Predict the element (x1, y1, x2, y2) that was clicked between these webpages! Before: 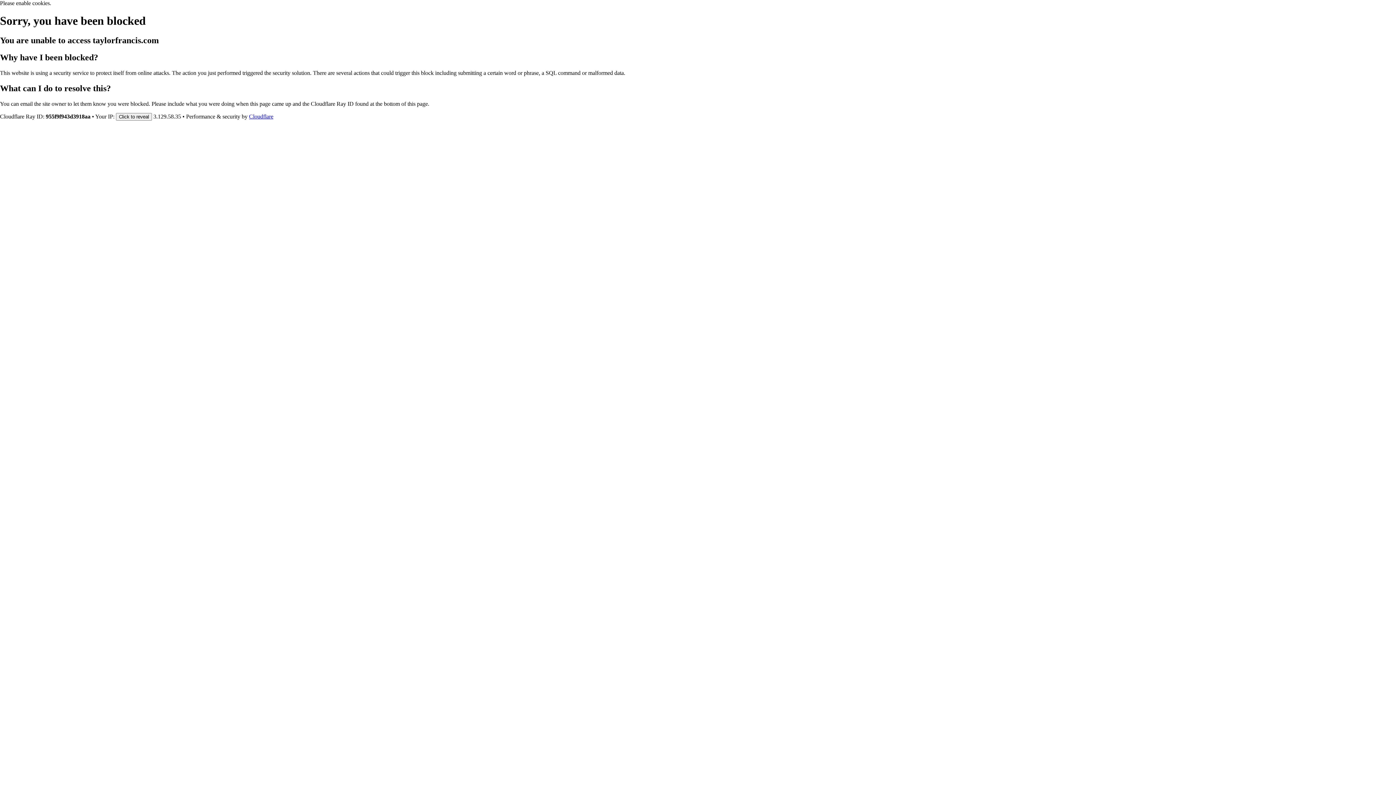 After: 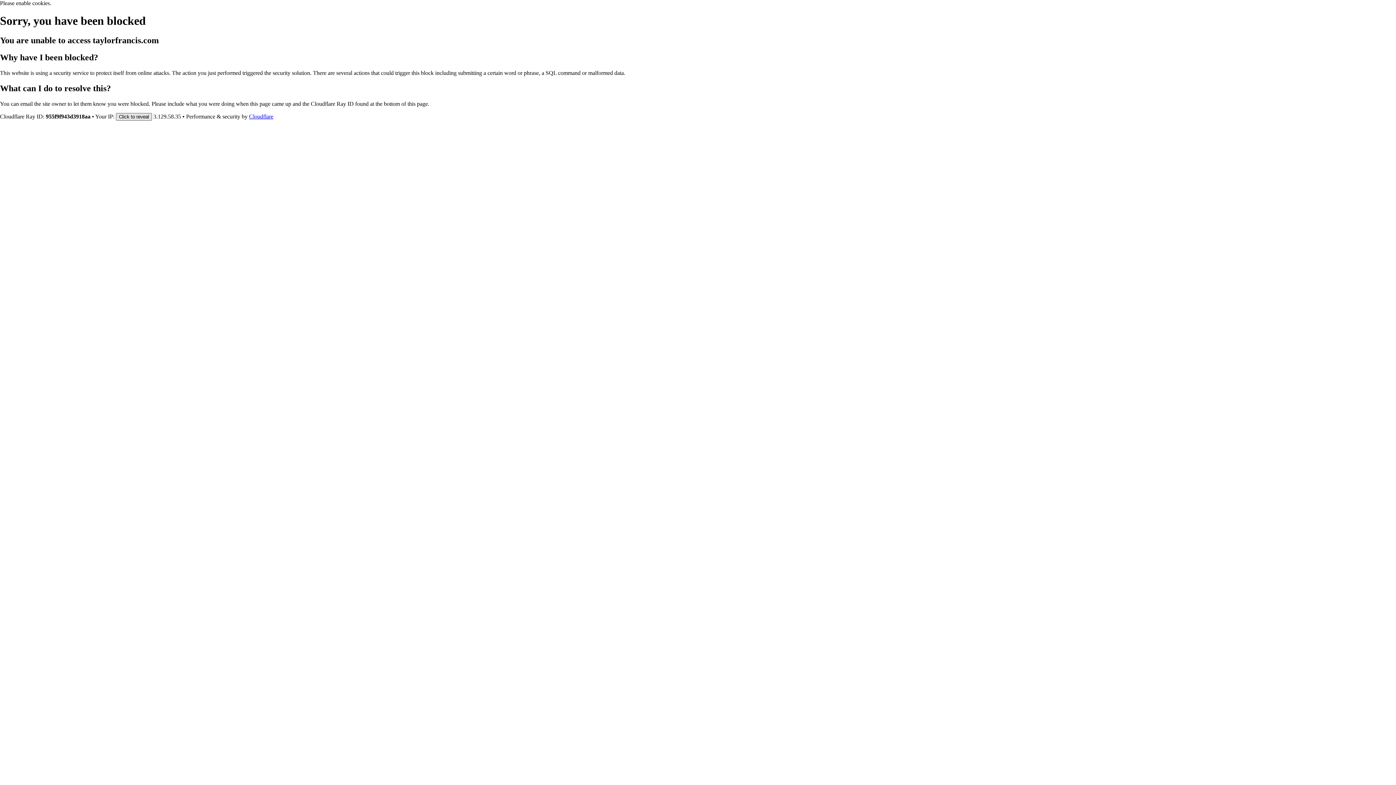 Action: bbox: (116, 112, 152, 120) label: Click to reveal